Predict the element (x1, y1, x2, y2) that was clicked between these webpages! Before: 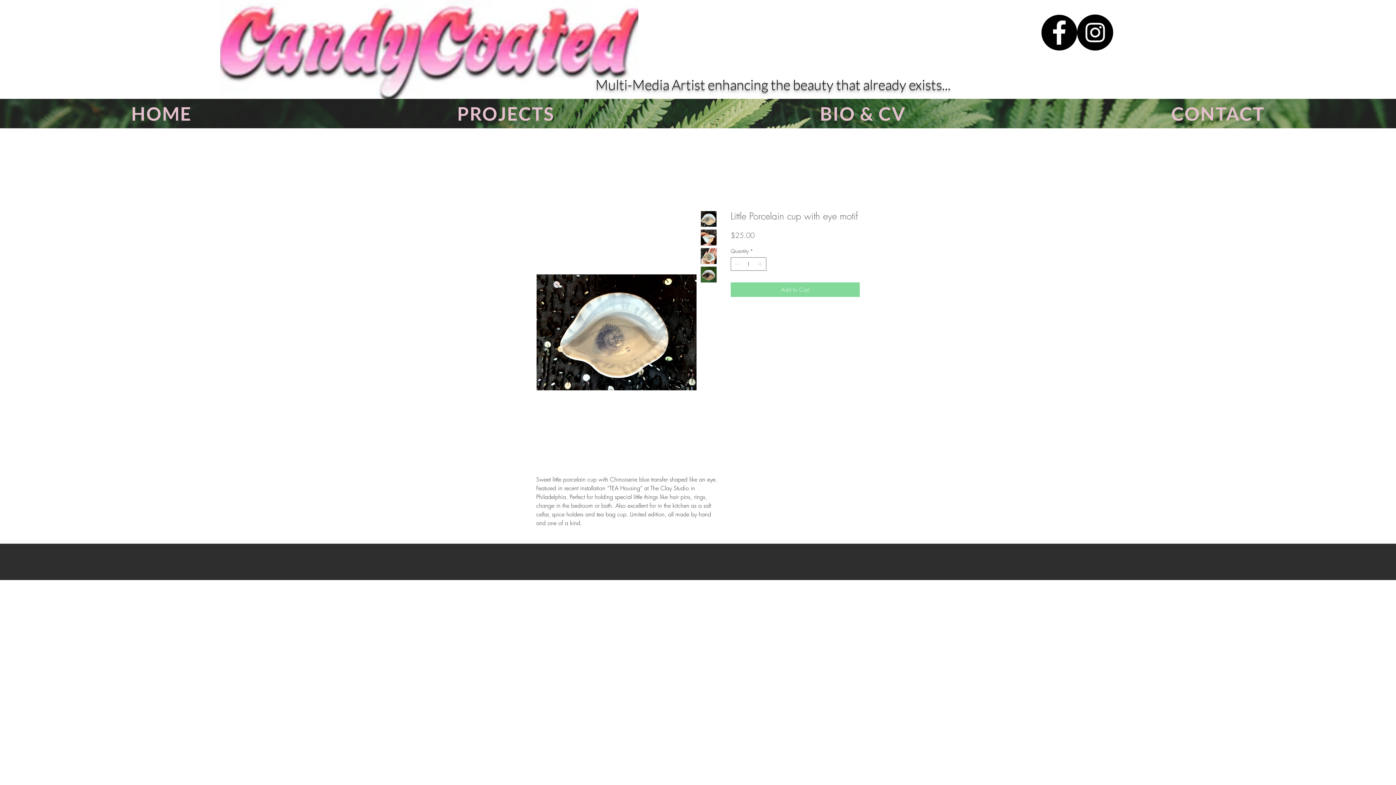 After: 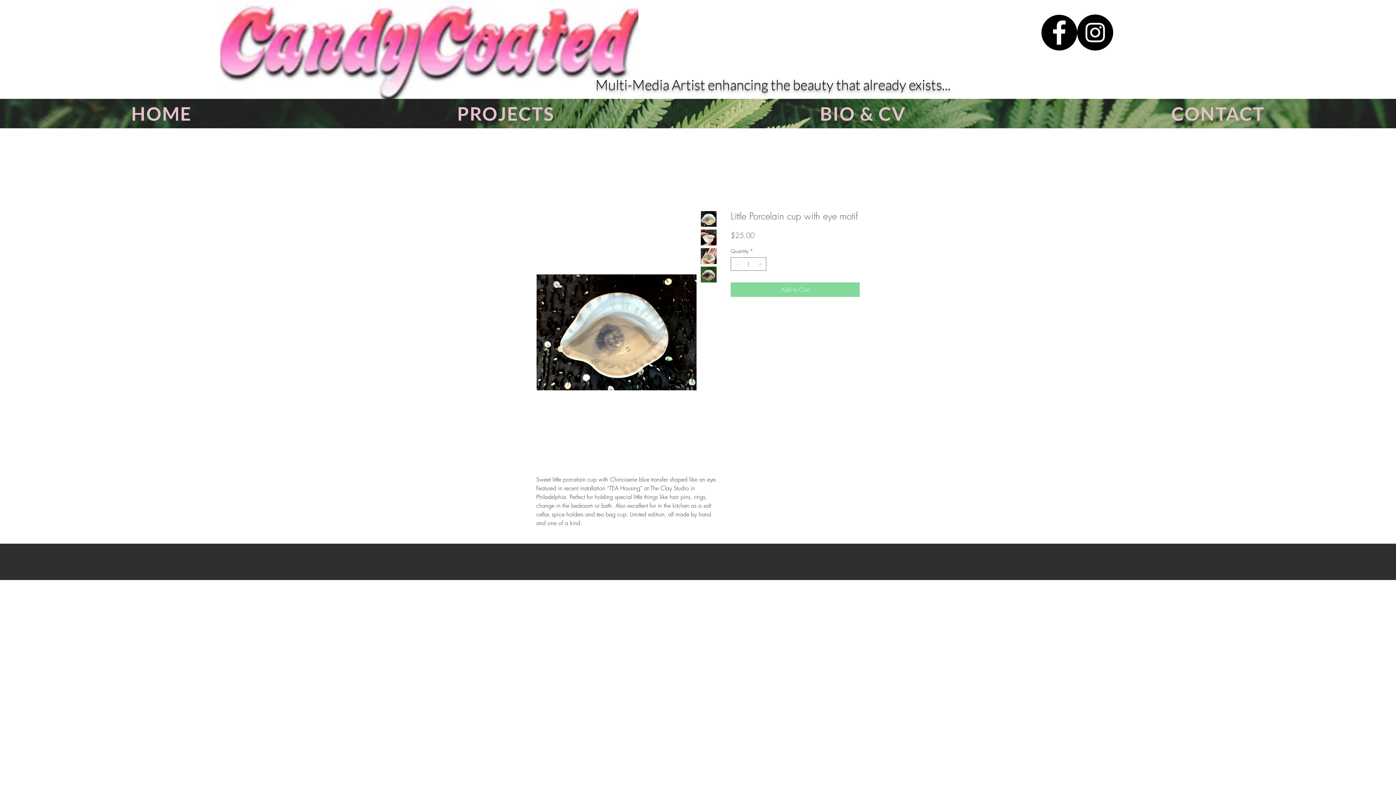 Action: bbox: (700, 248, 717, 264)